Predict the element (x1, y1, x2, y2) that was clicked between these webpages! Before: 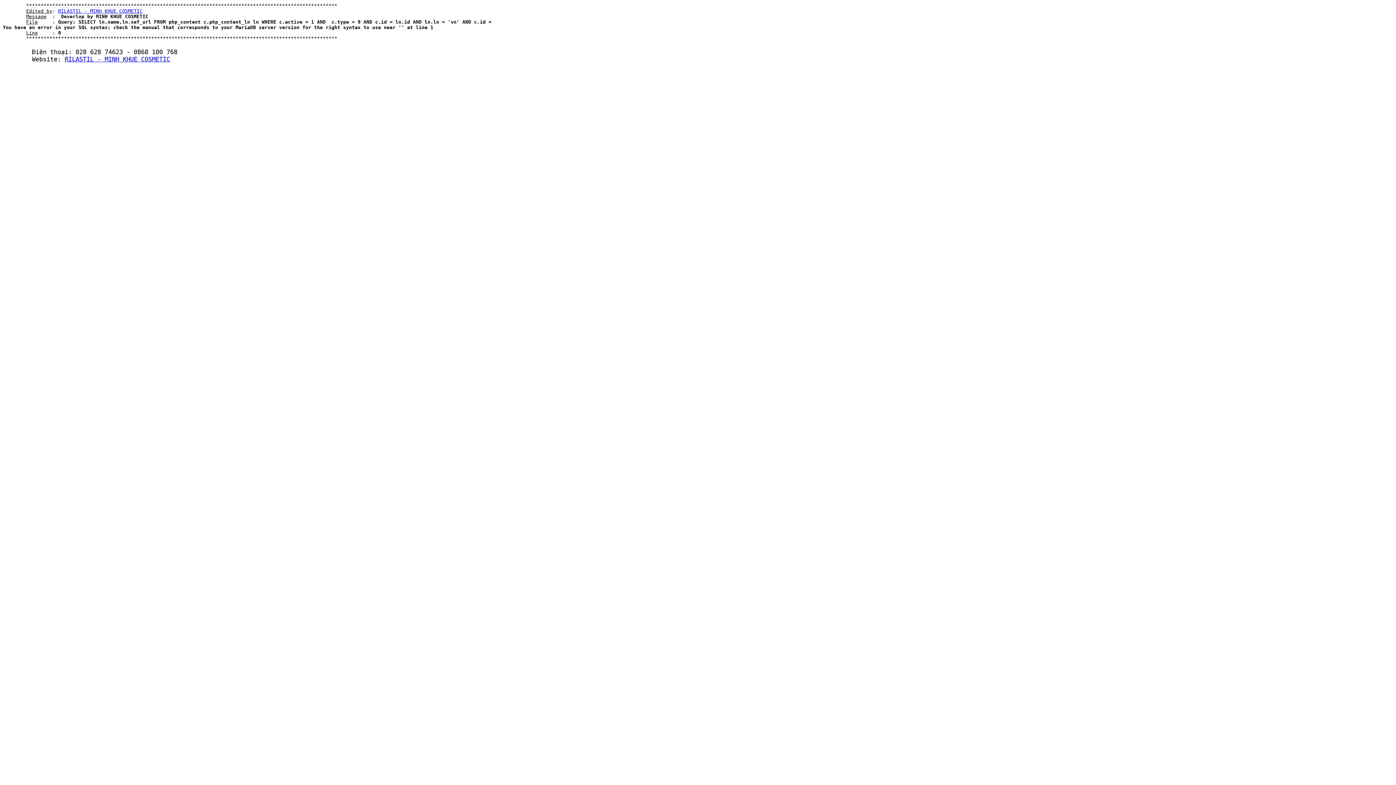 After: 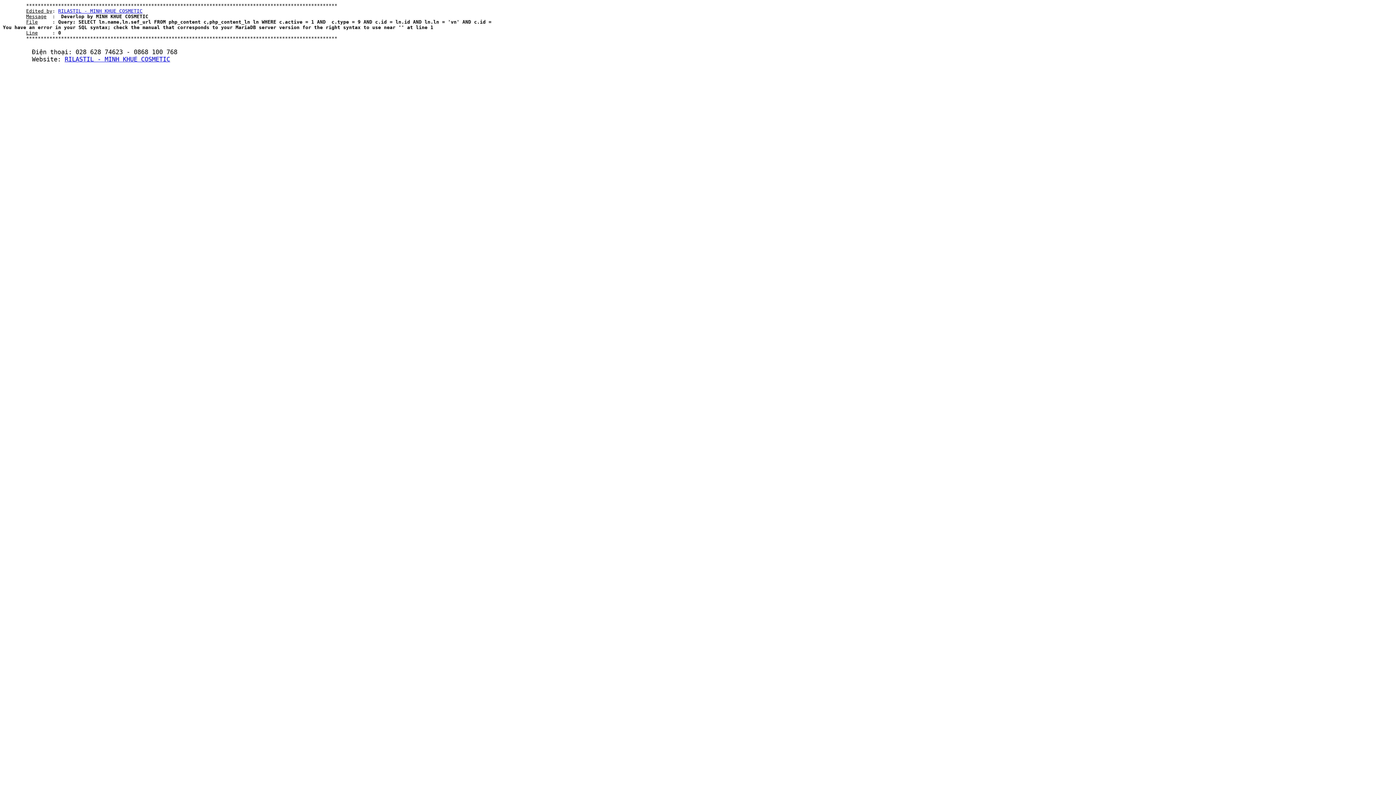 Action: bbox: (64, 55, 170, 62) label: RILASTIL - MINH KHUE COSMETIC